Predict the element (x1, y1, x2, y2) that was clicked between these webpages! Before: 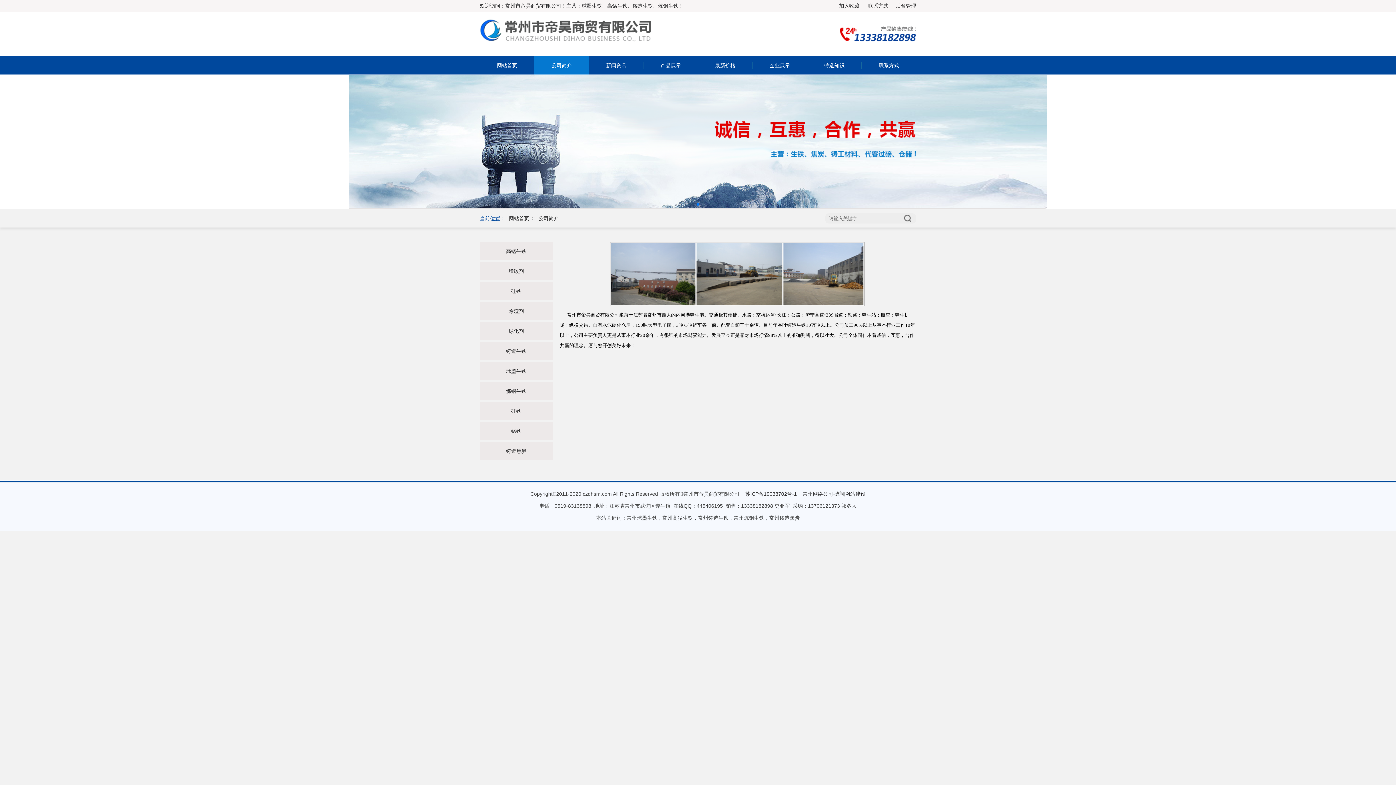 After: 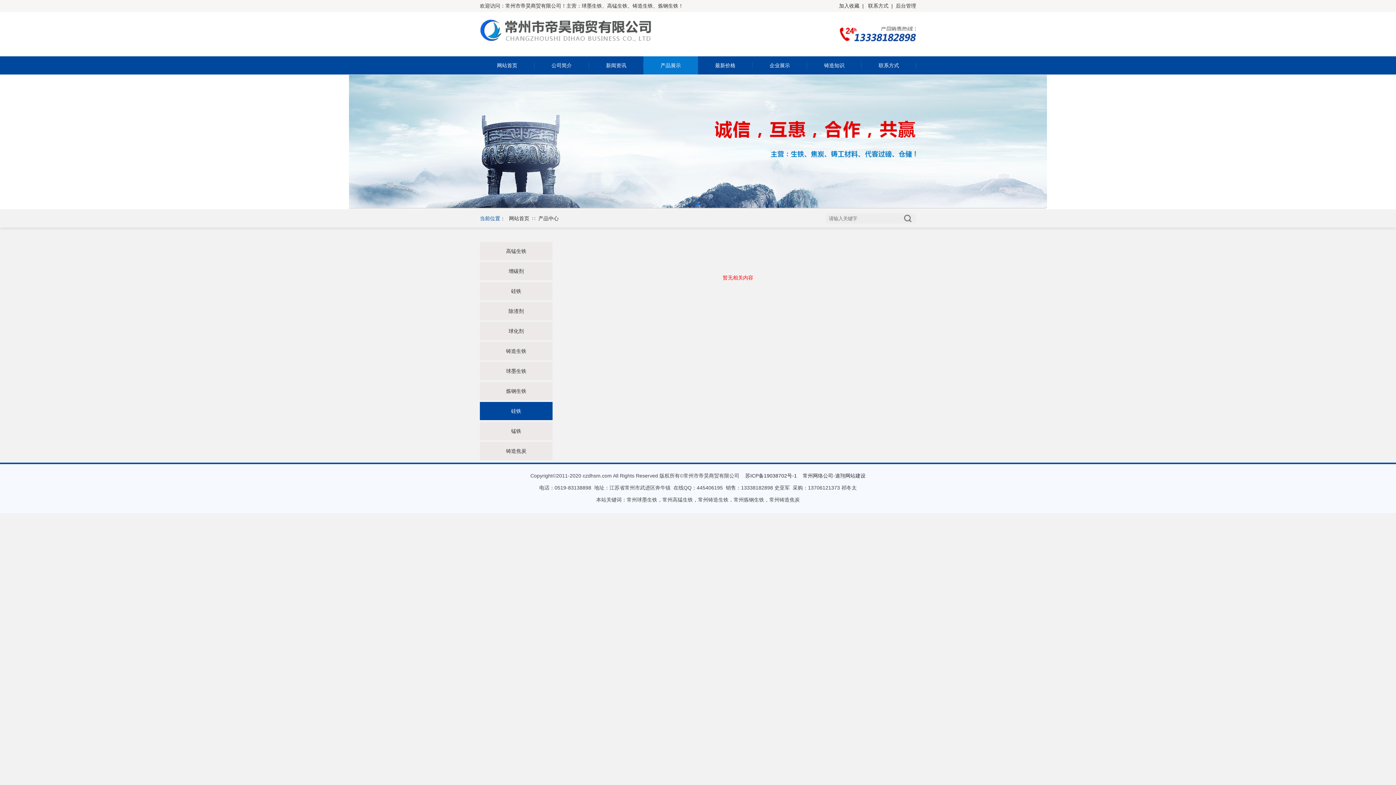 Action: label: 硅铁 bbox: (511, 408, 521, 414)